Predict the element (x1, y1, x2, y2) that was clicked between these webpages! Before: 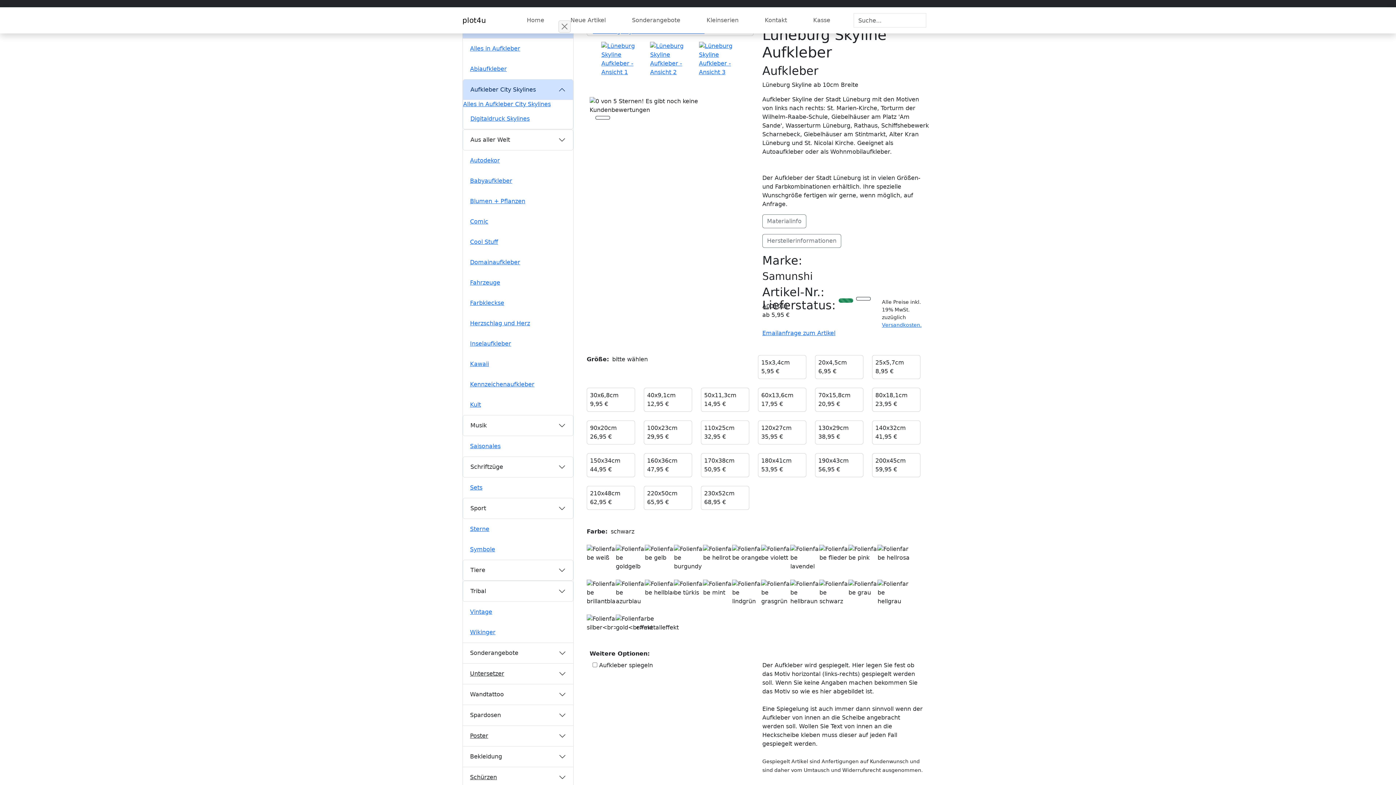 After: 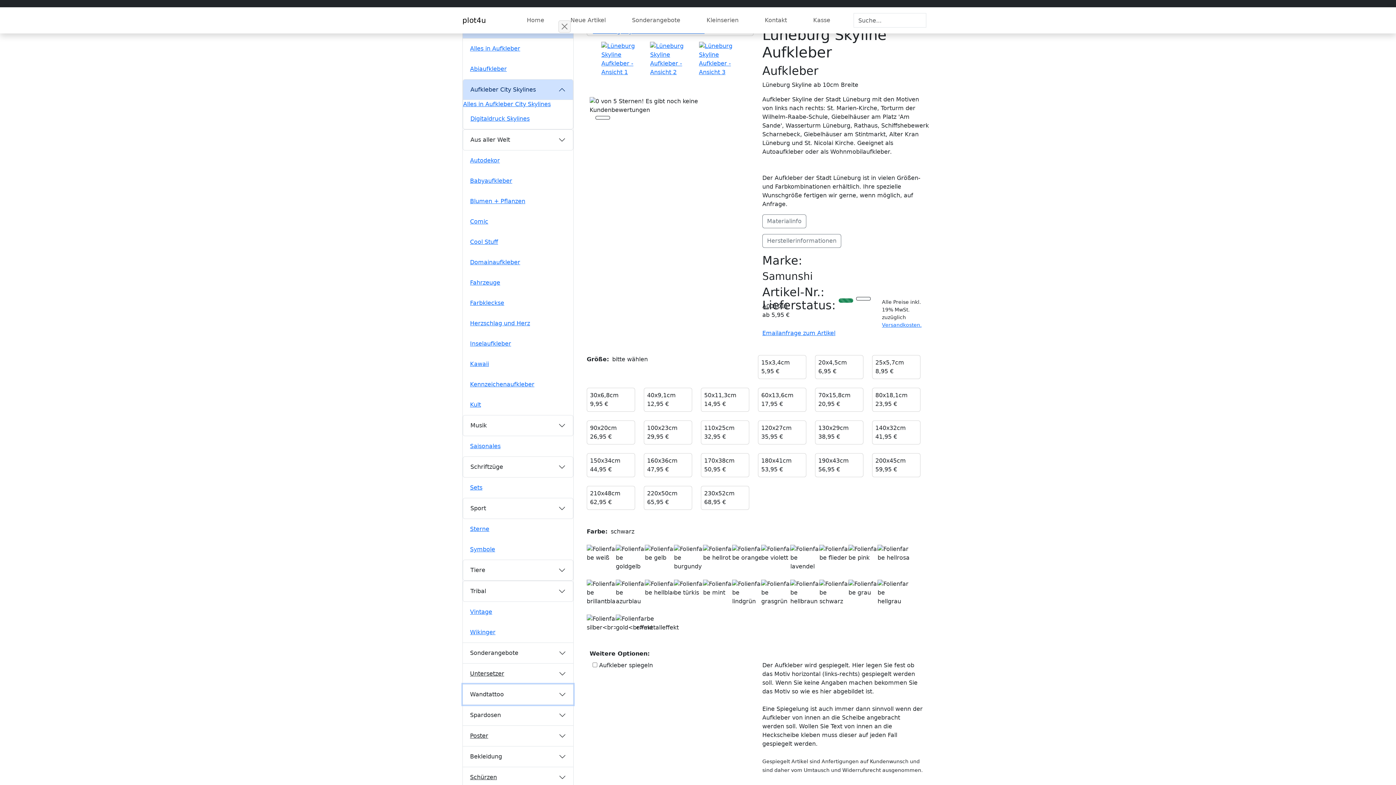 Action: bbox: (462, 684, 573, 705) label: Wandtattoo